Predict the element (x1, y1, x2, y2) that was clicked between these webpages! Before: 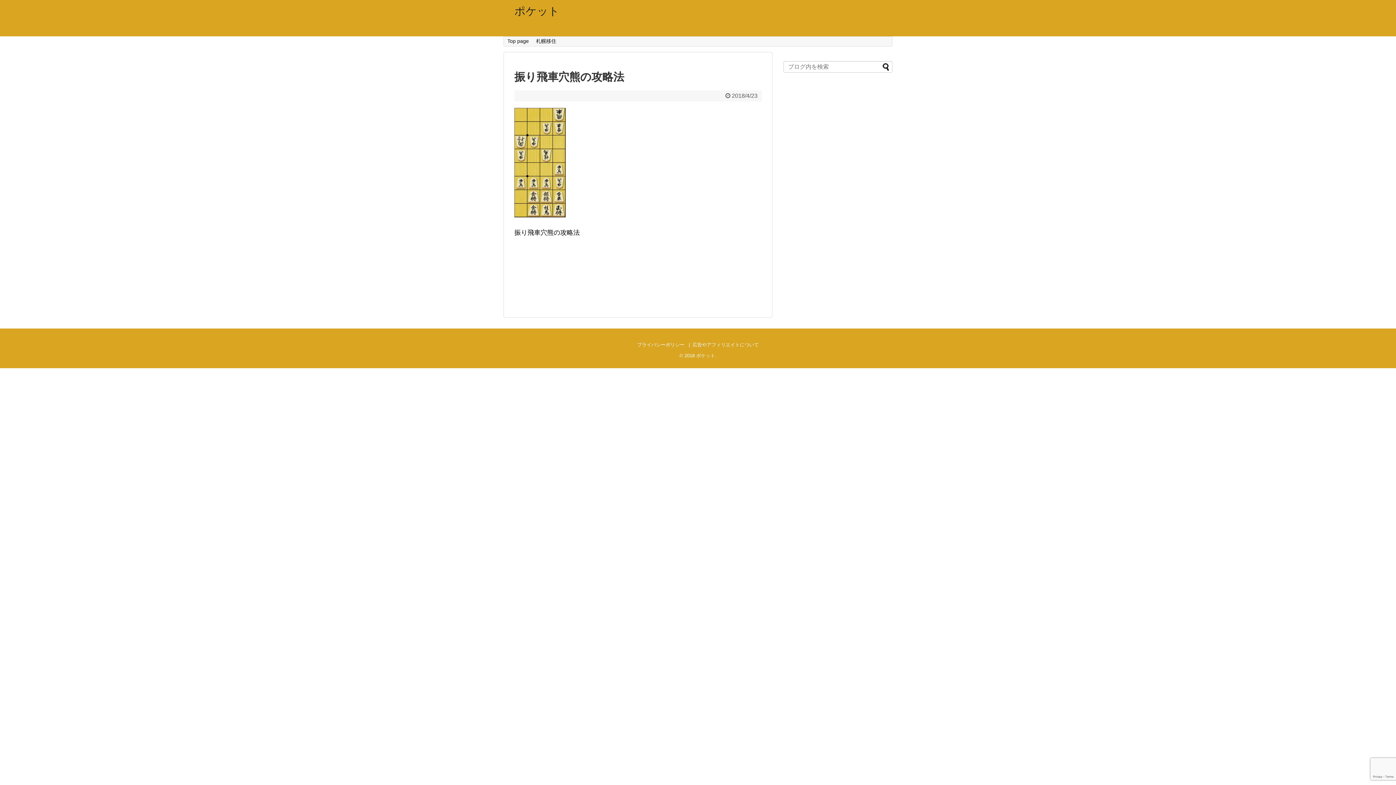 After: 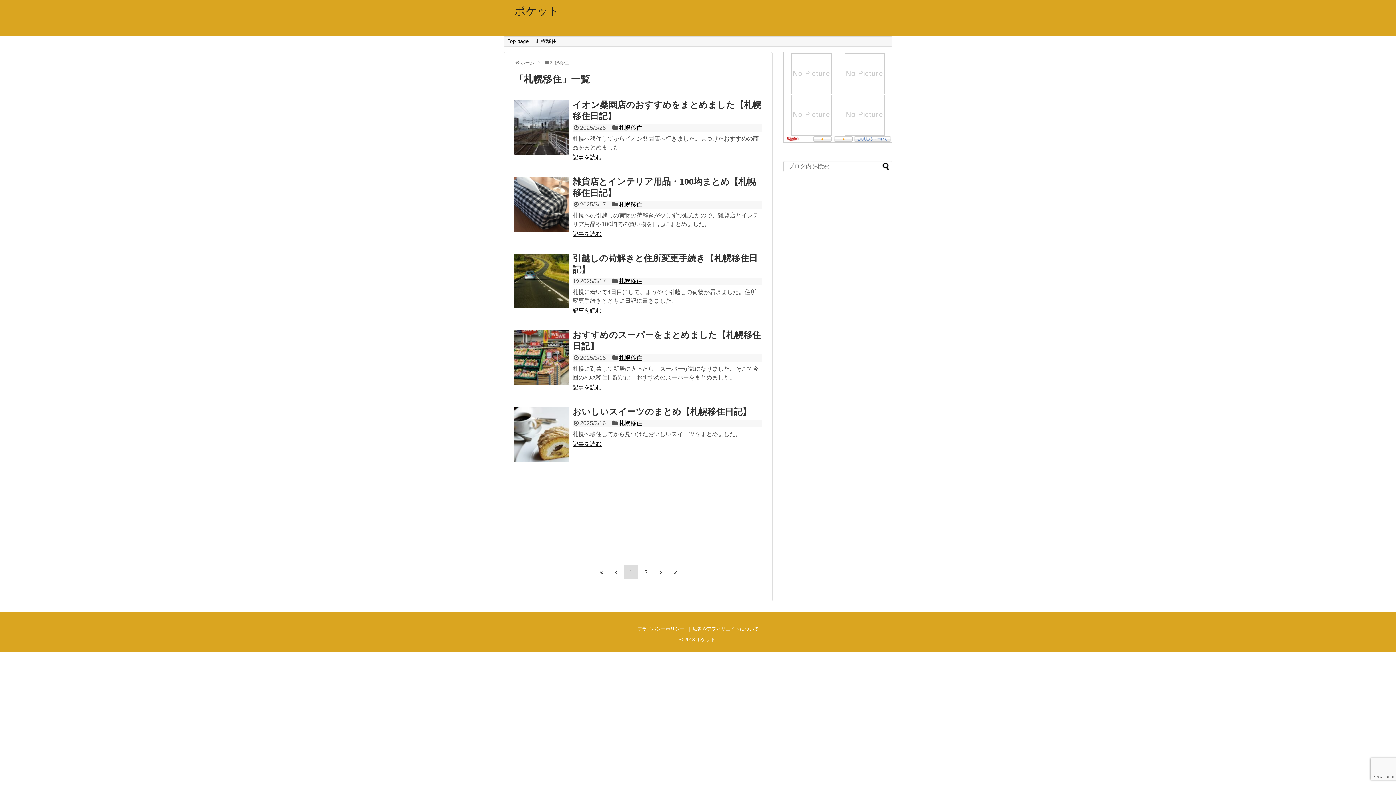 Action: bbox: (532, 36, 560, 46) label: 札幌移住